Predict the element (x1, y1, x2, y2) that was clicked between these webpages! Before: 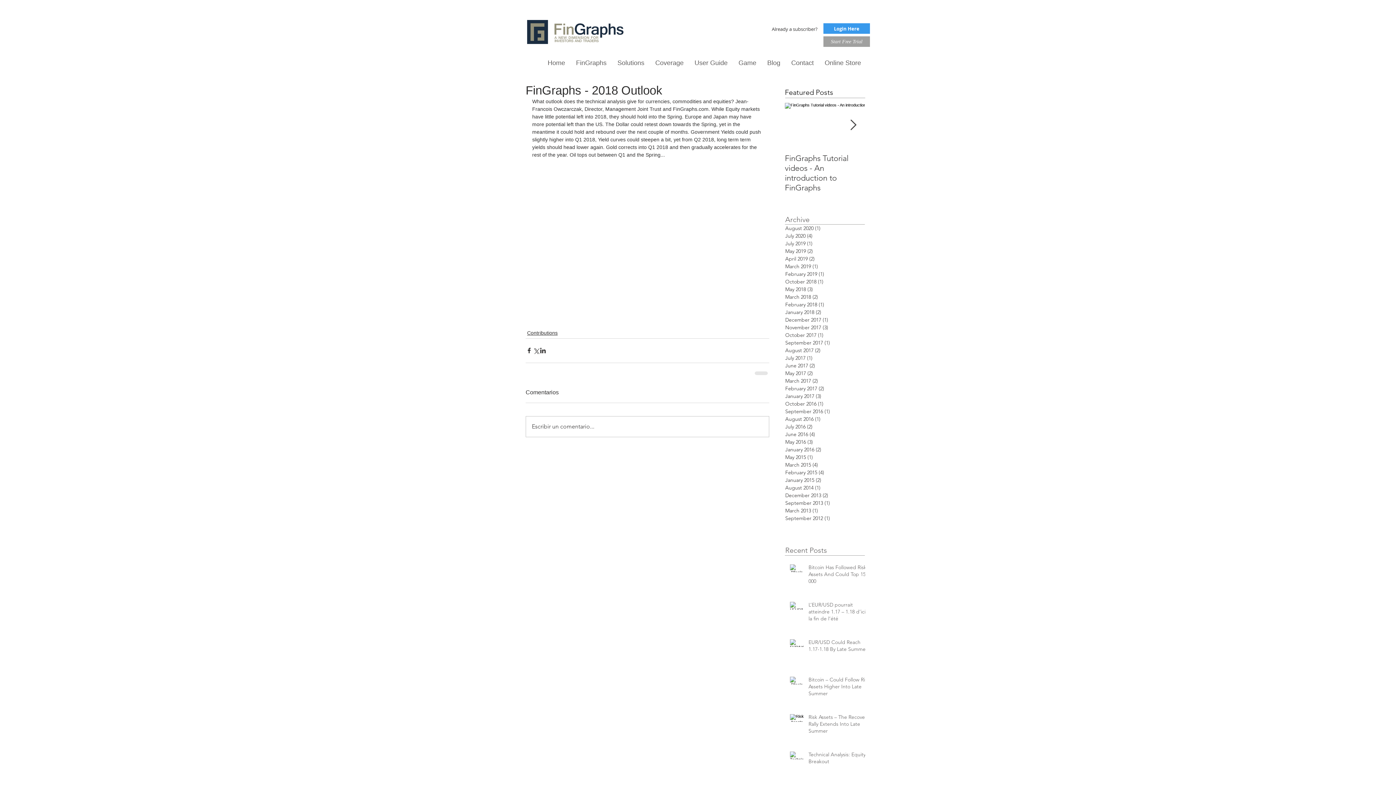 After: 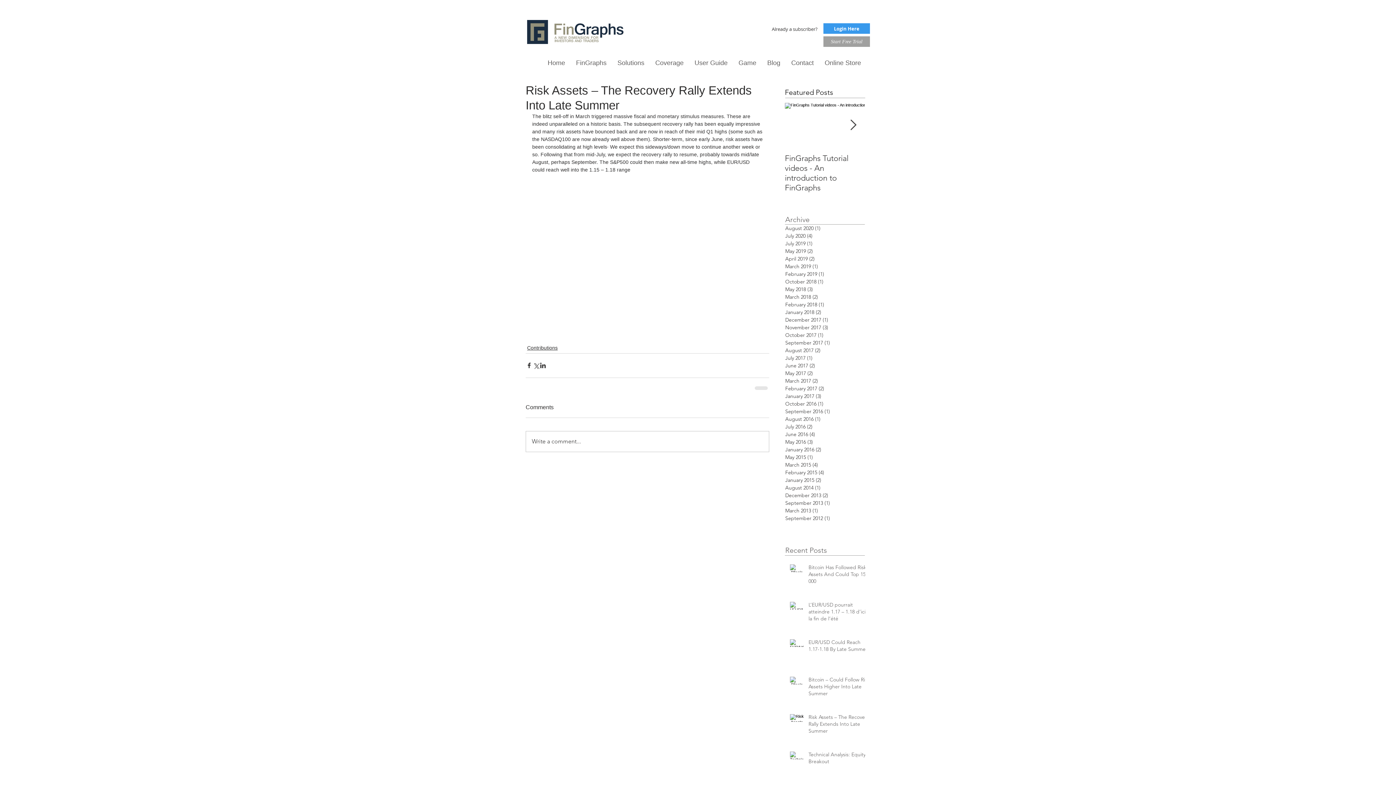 Action: label: Risk Assets – The Recovery Rally Extends Into Late Summer bbox: (808, 714, 869, 737)